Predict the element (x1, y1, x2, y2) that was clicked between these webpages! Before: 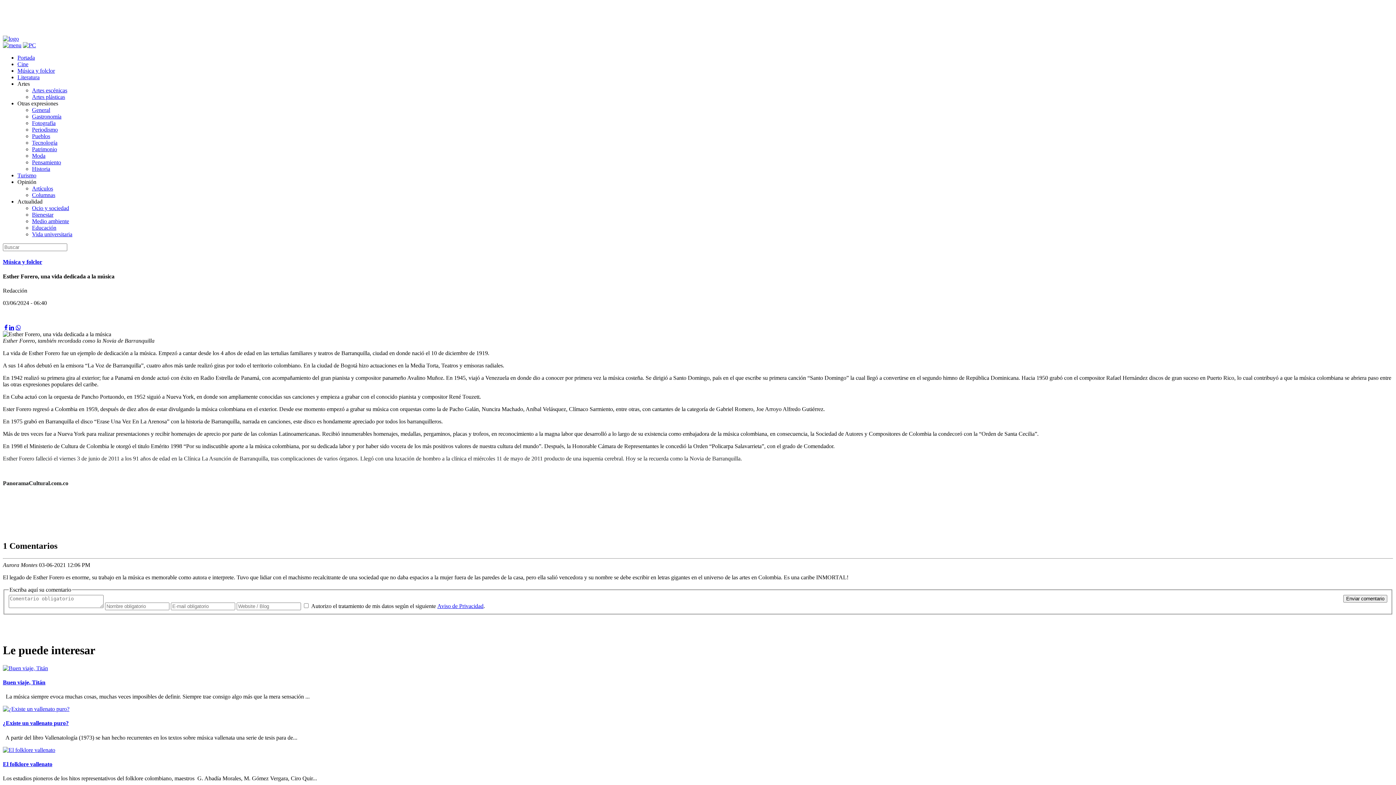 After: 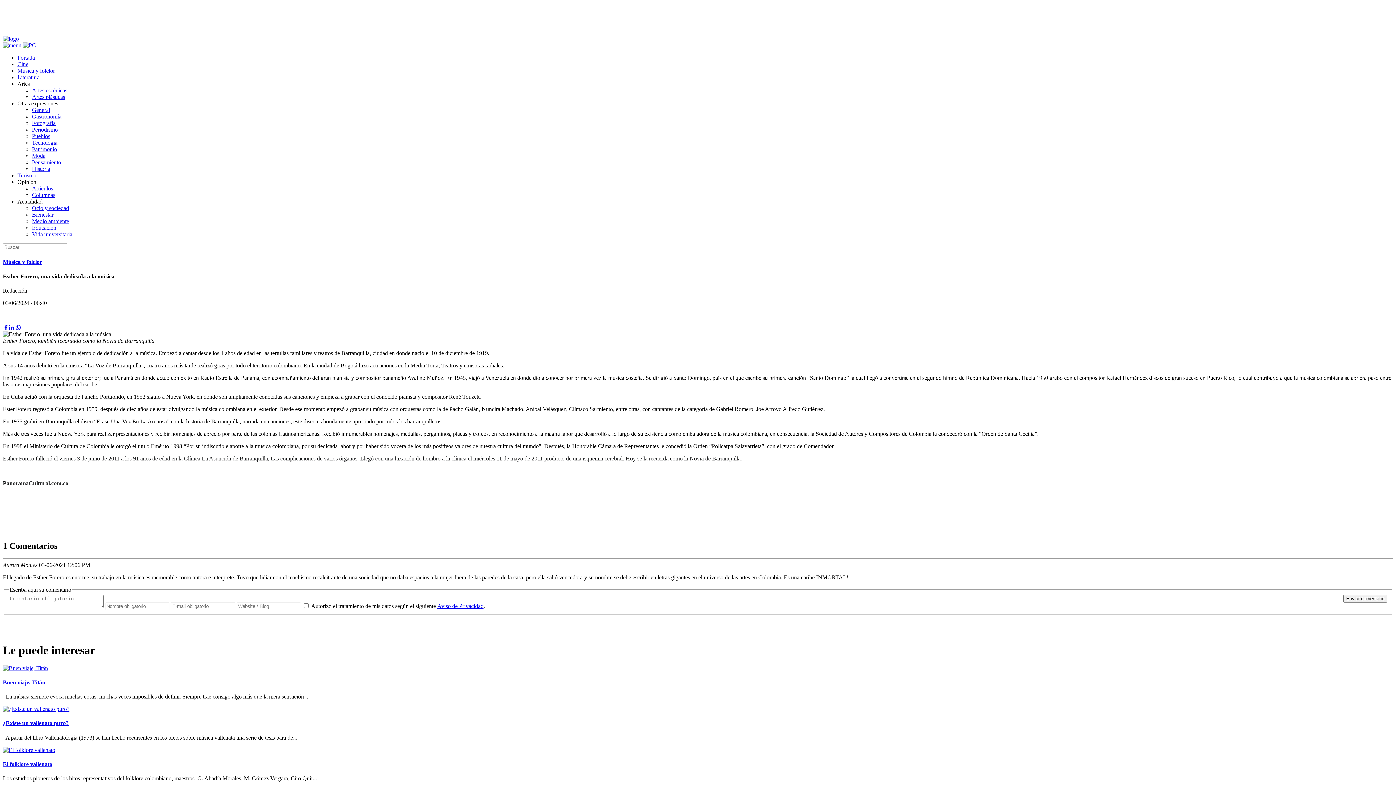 Action: bbox: (437, 603, 483, 609) label: Aviso de Privacidad